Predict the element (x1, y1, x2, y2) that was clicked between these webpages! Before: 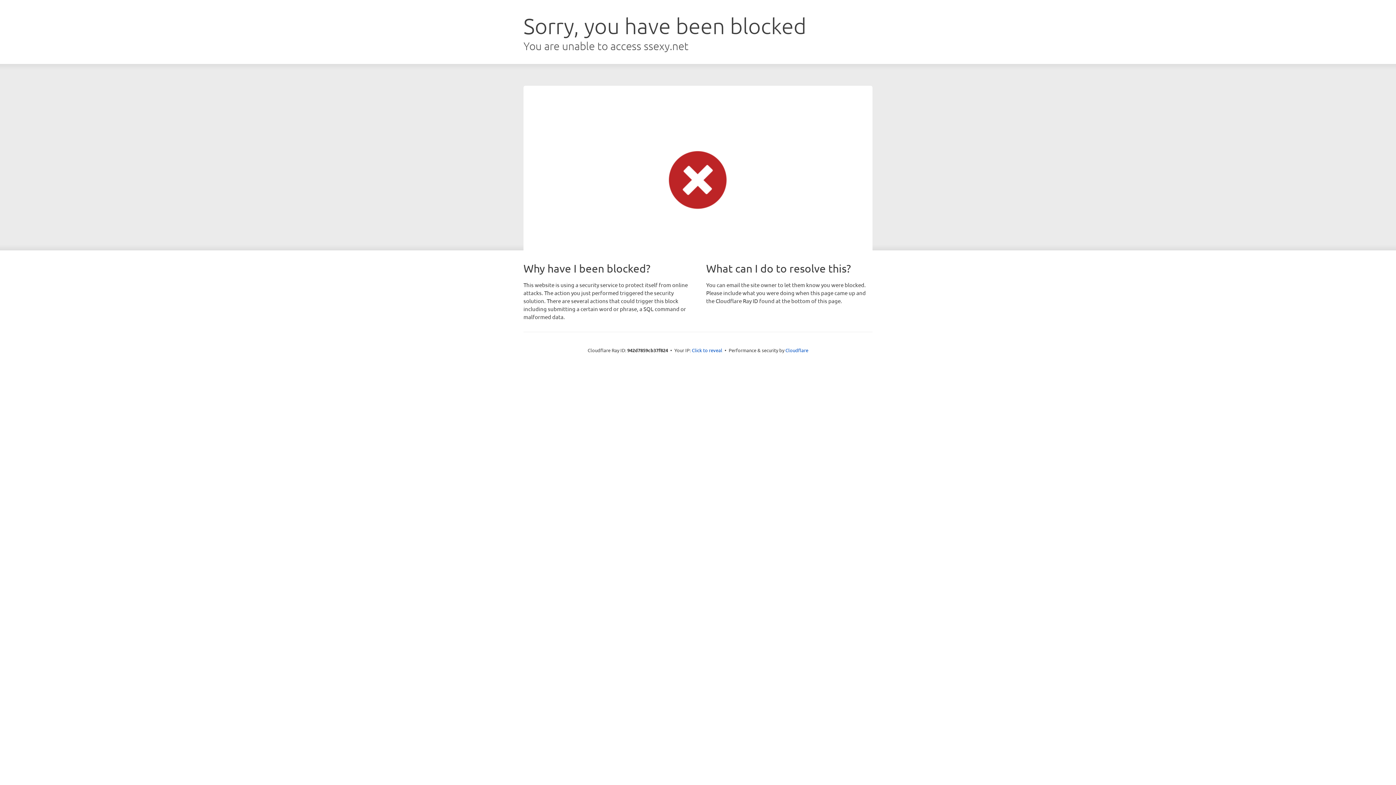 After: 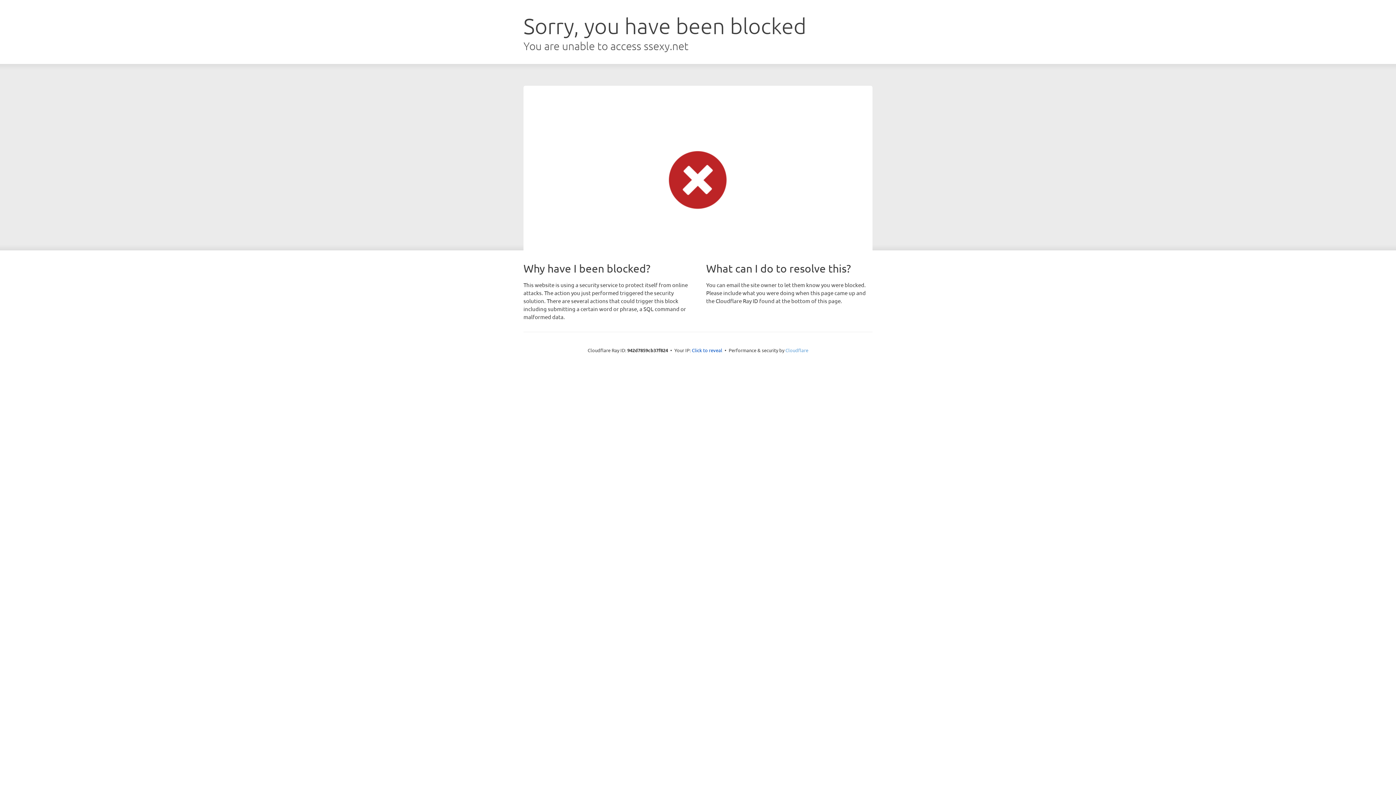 Action: label: Cloudflare bbox: (785, 347, 808, 353)